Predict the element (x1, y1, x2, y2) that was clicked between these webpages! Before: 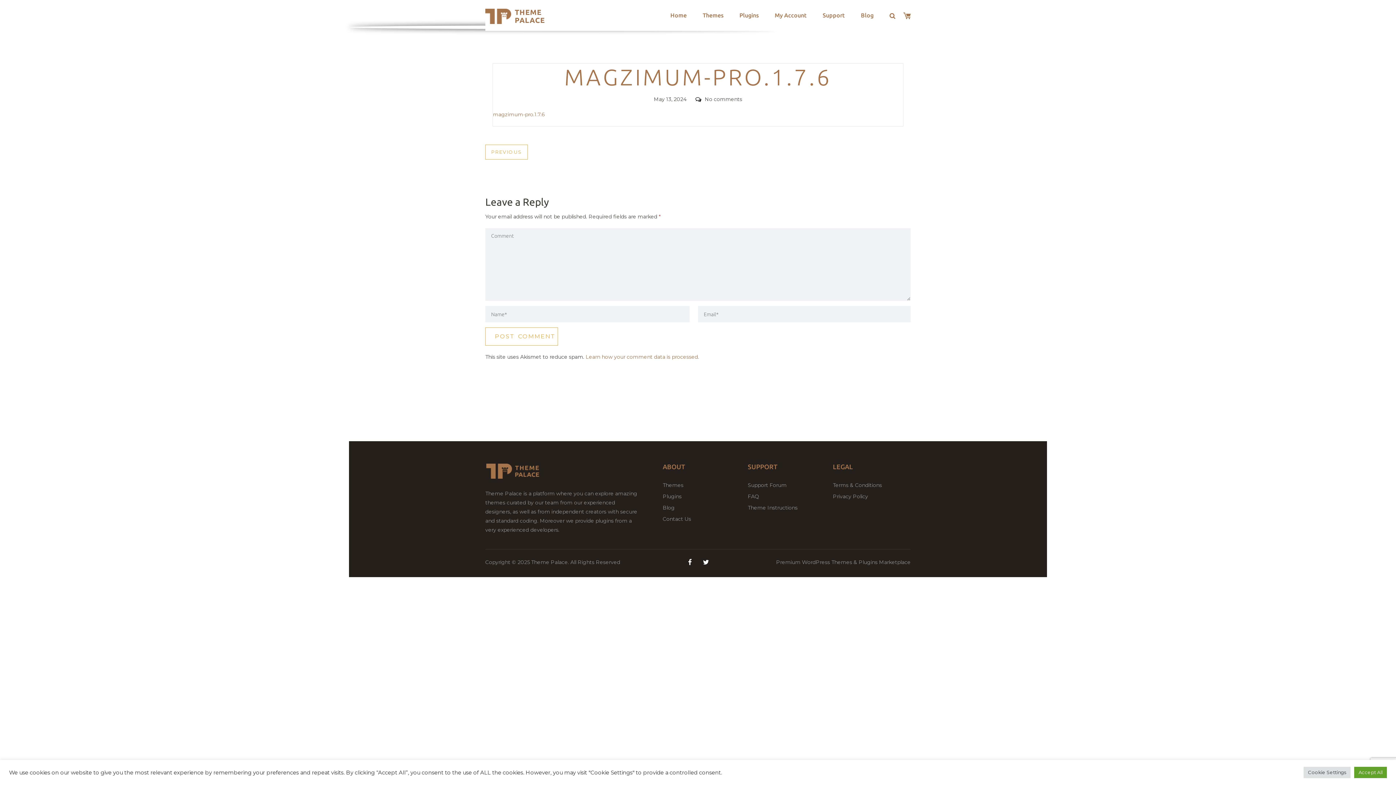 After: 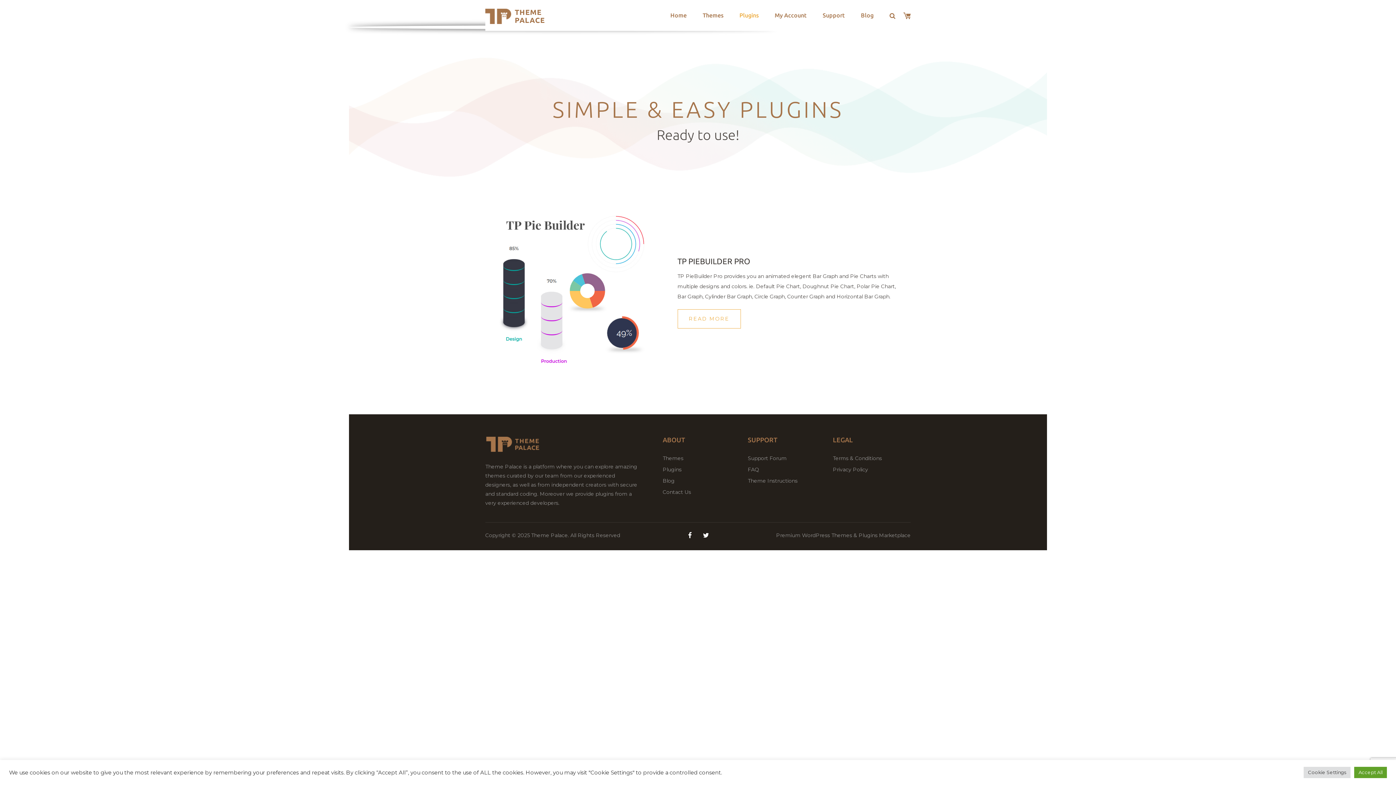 Action: bbox: (731, 1, 766, 28) label: Plugins